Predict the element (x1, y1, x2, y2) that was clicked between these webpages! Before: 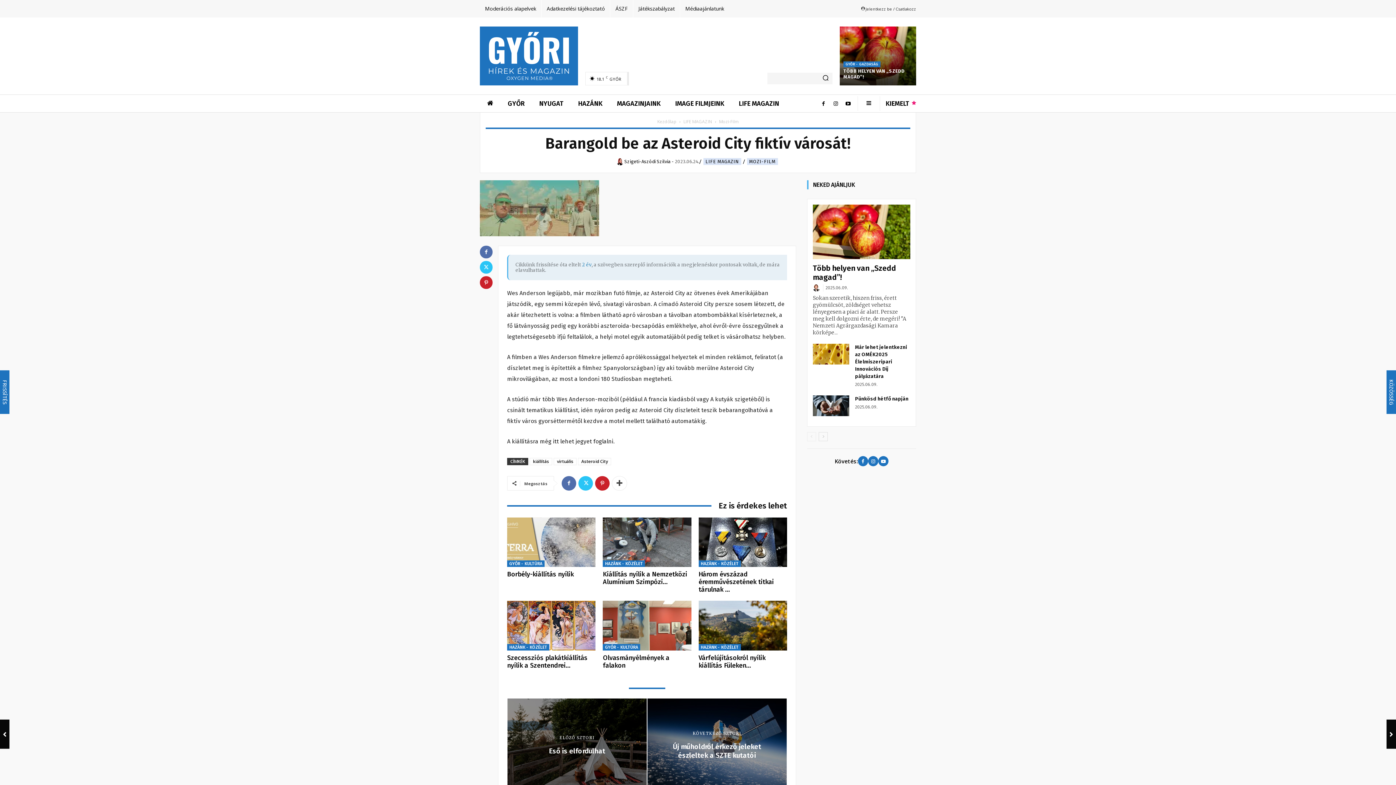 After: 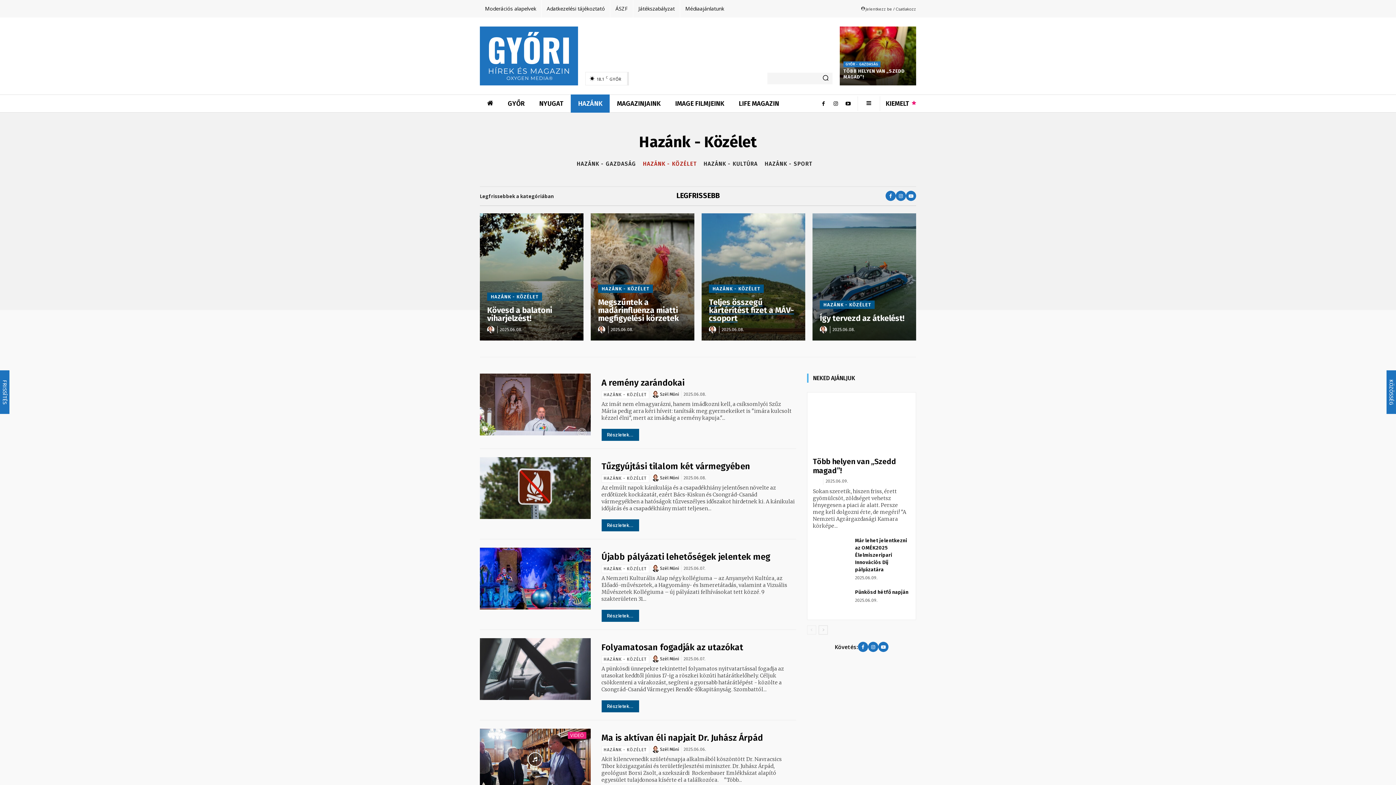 Action: label: HAZÁNK - KÖZÉLET bbox: (507, 736, 549, 743)